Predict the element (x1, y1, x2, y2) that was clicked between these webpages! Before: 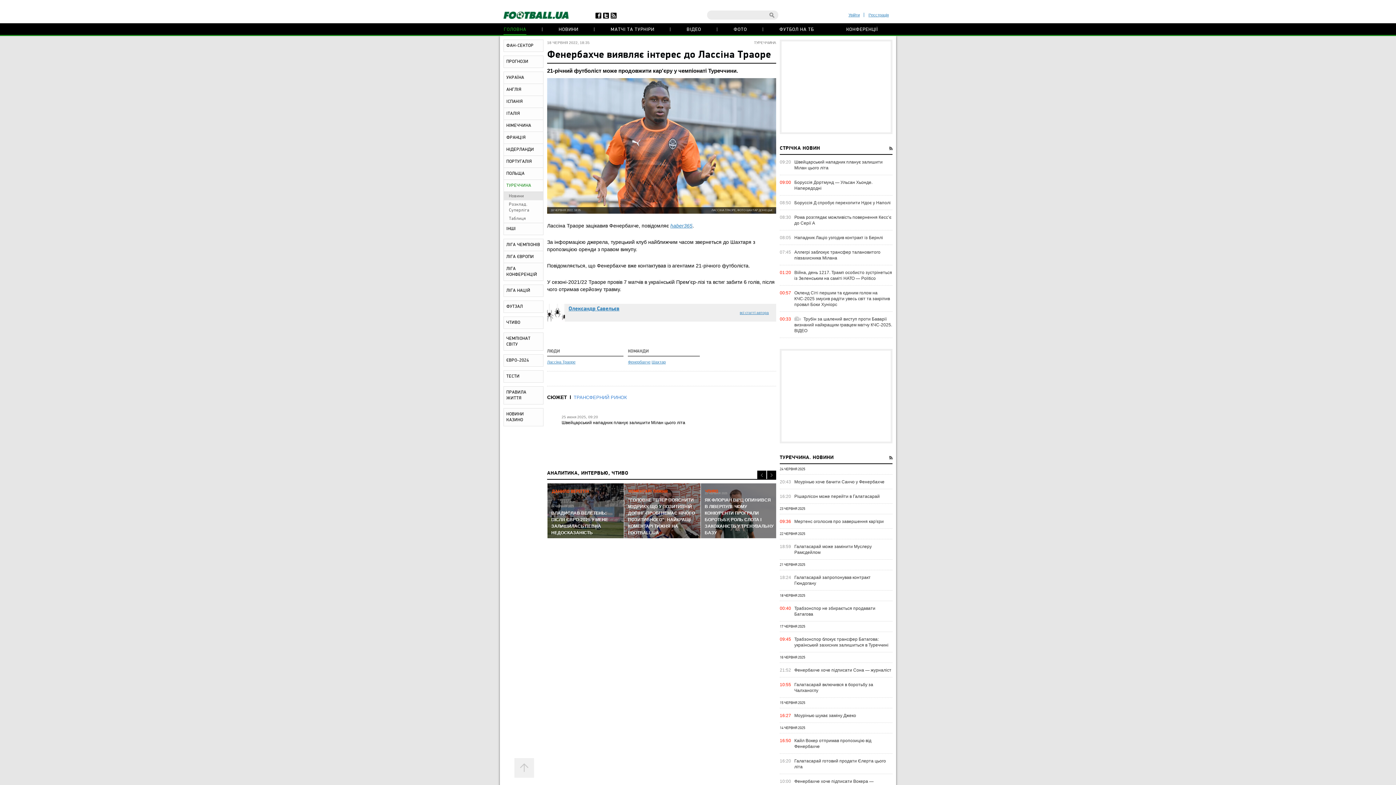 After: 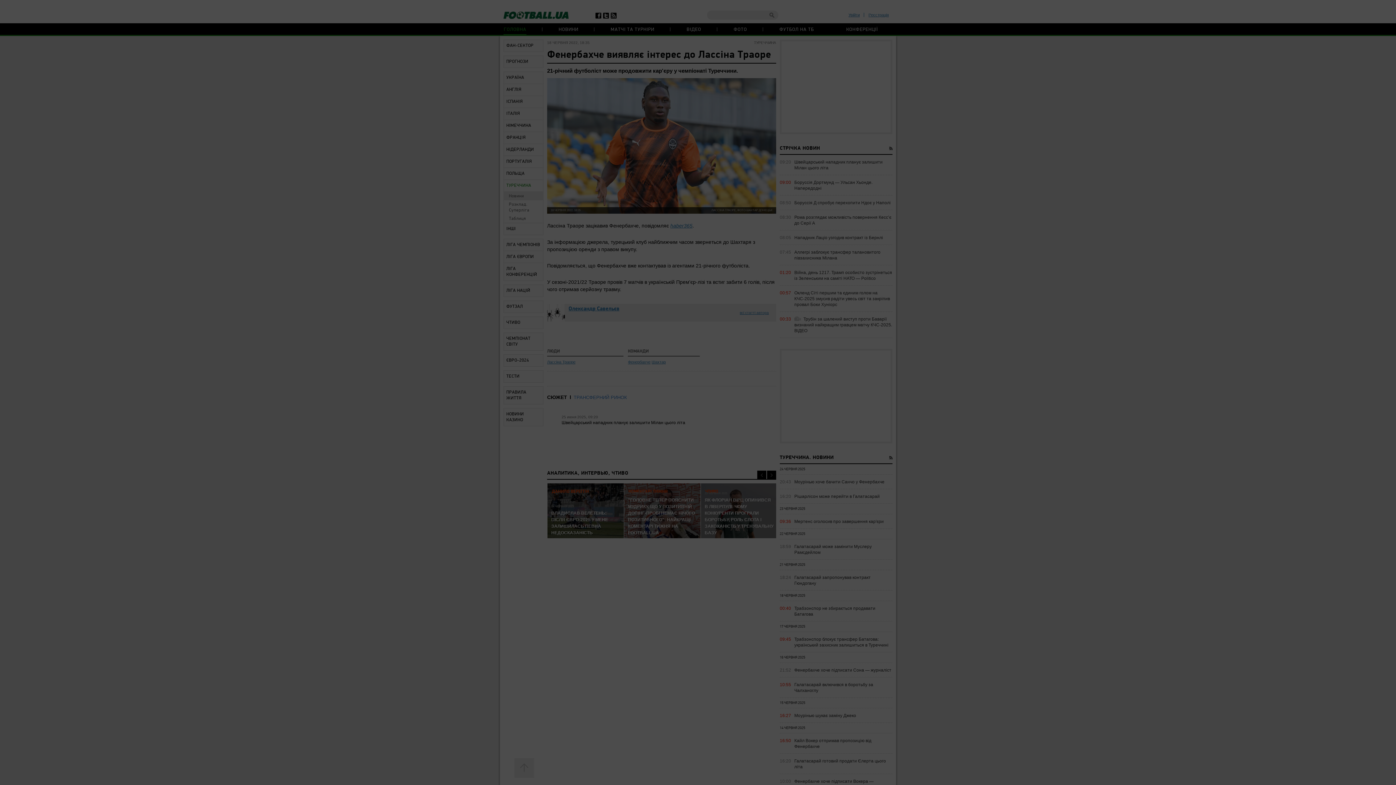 Action: label: Реєстрація bbox: (868, 12, 889, 17)